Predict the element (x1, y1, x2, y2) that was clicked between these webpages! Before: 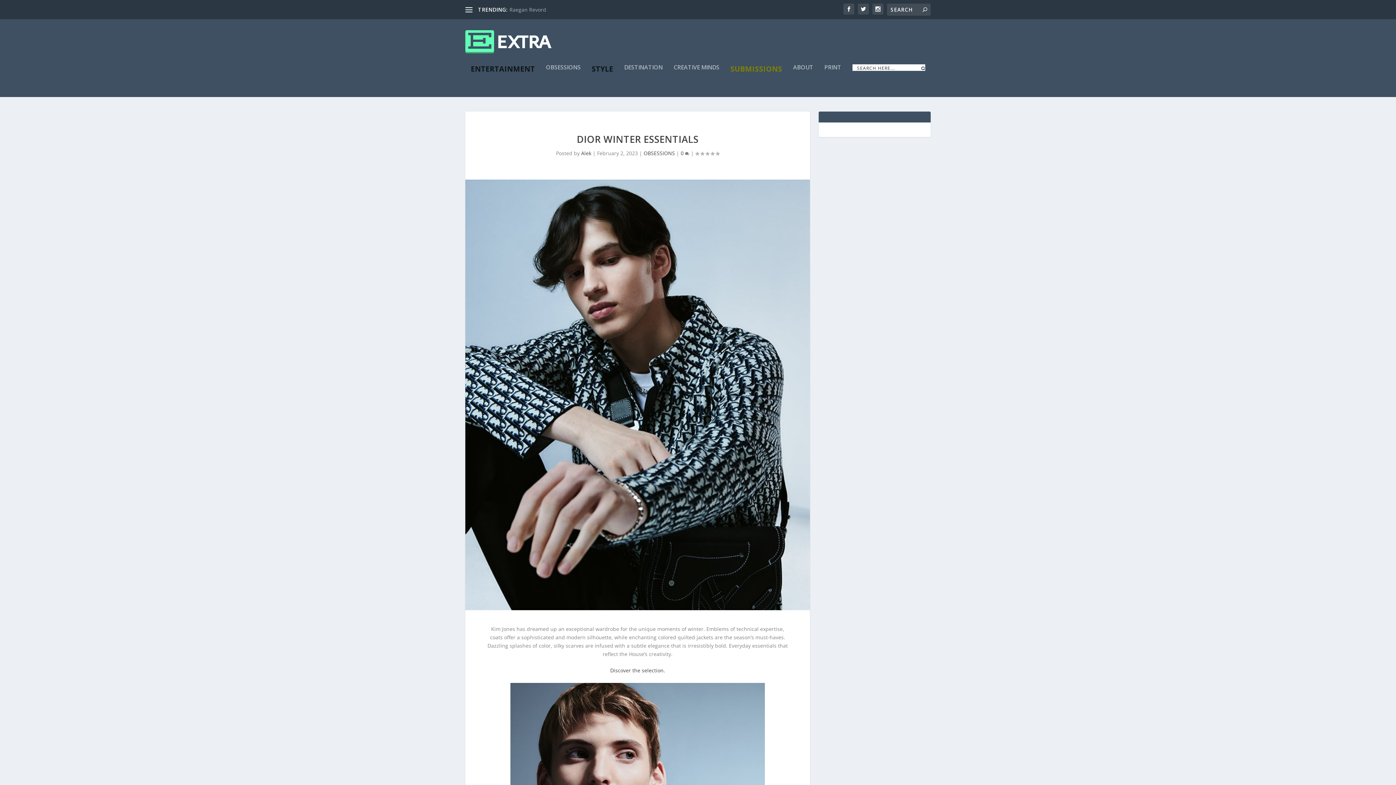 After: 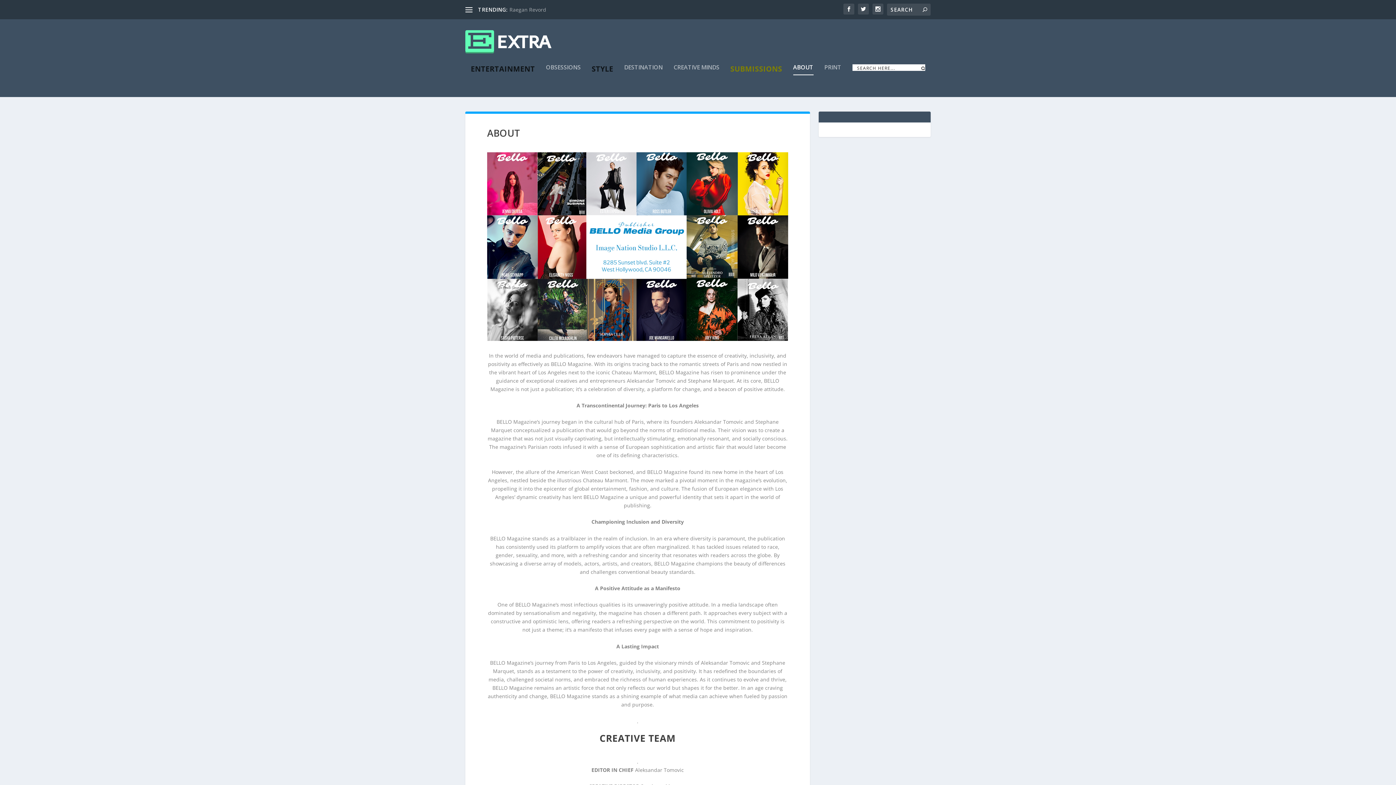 Action: label: ABOUT bbox: (793, 64, 813, 89)